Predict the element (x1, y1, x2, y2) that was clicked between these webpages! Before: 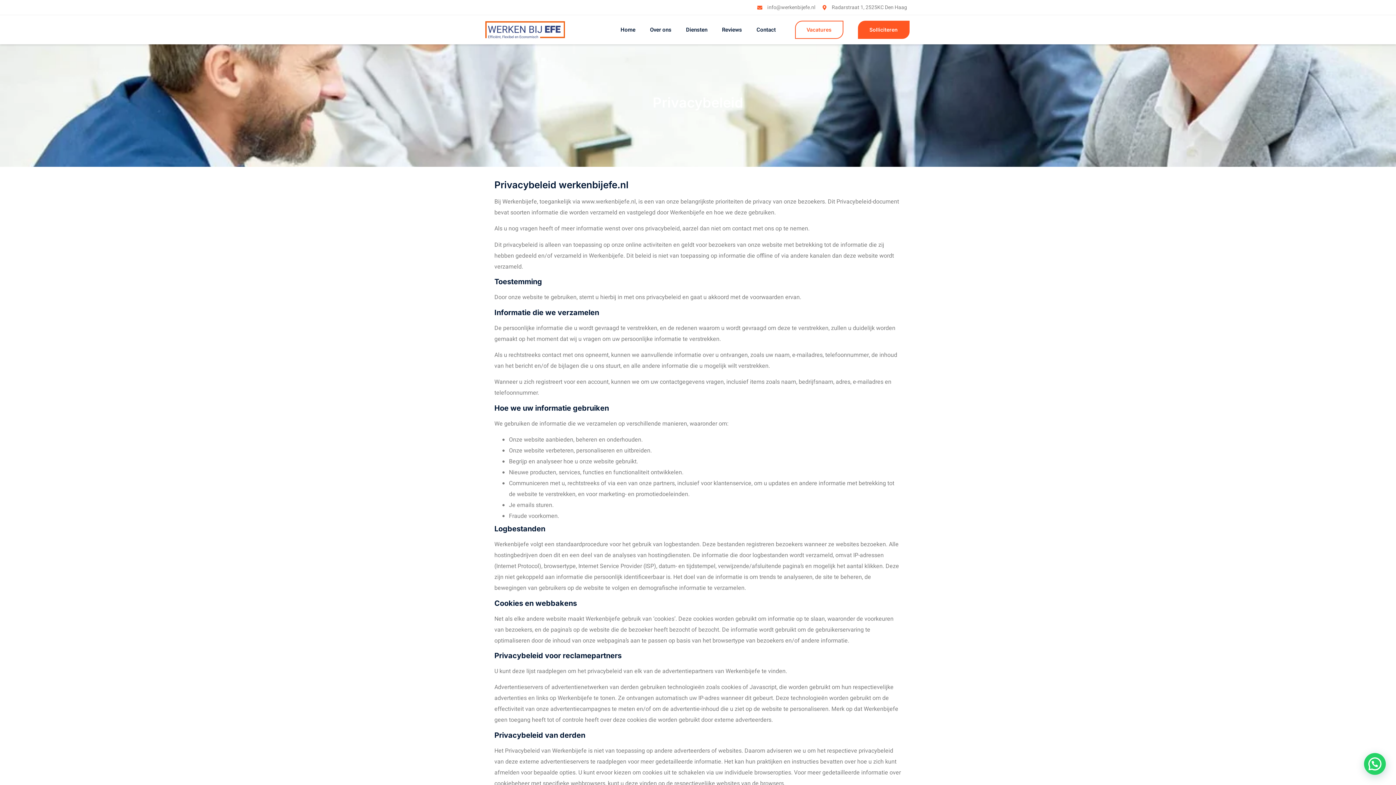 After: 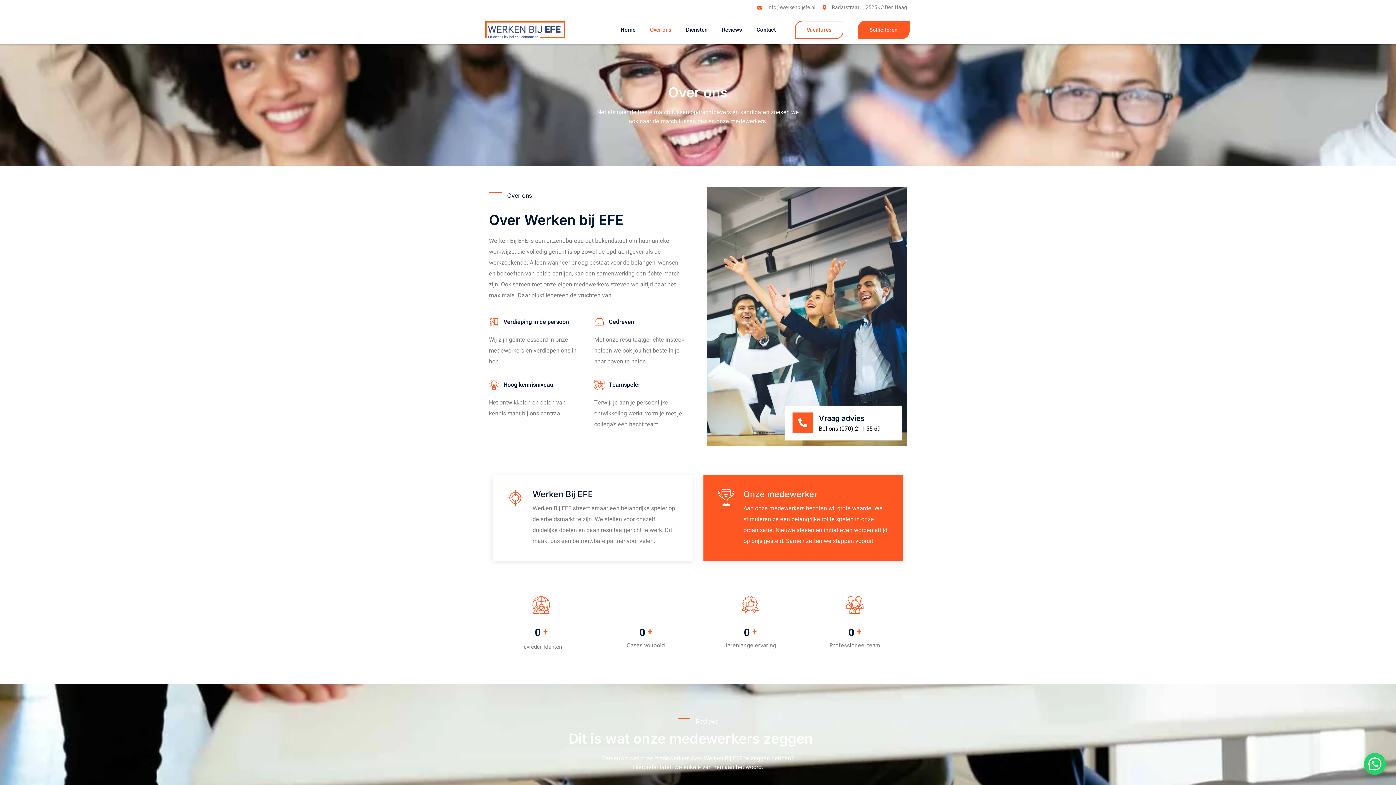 Action: label: Over ons bbox: (642, 21, 678, 38)